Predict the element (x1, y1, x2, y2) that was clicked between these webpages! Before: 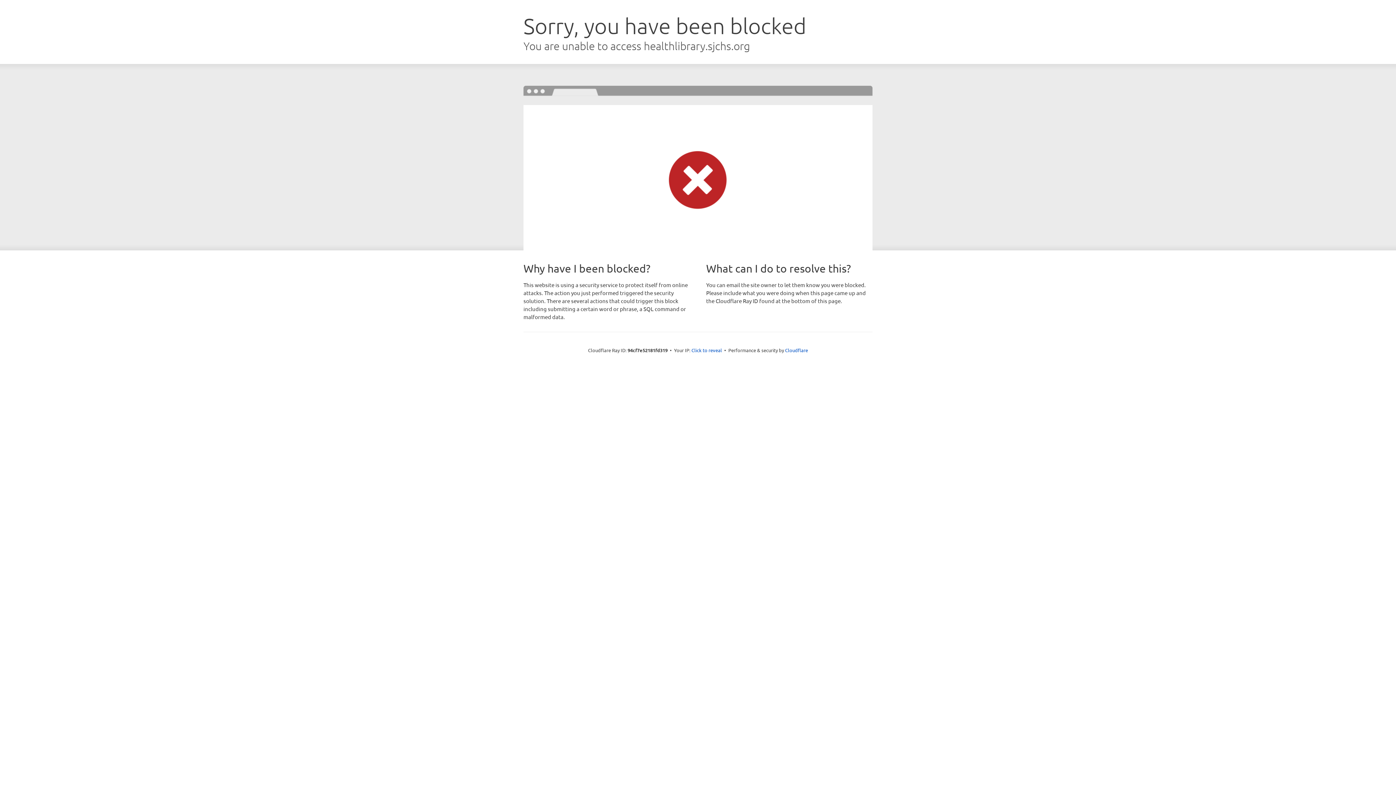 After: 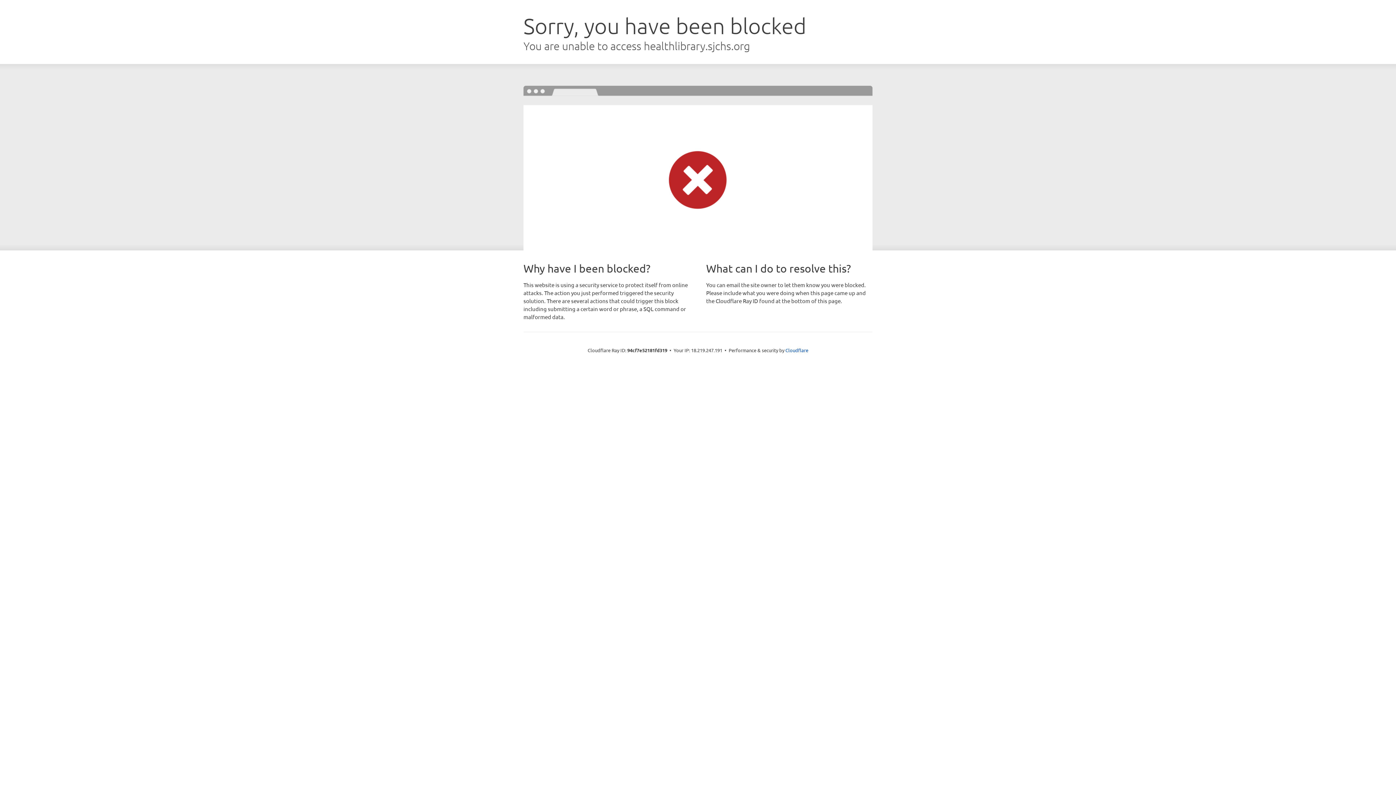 Action: bbox: (691, 346, 722, 353) label: Click to reveal